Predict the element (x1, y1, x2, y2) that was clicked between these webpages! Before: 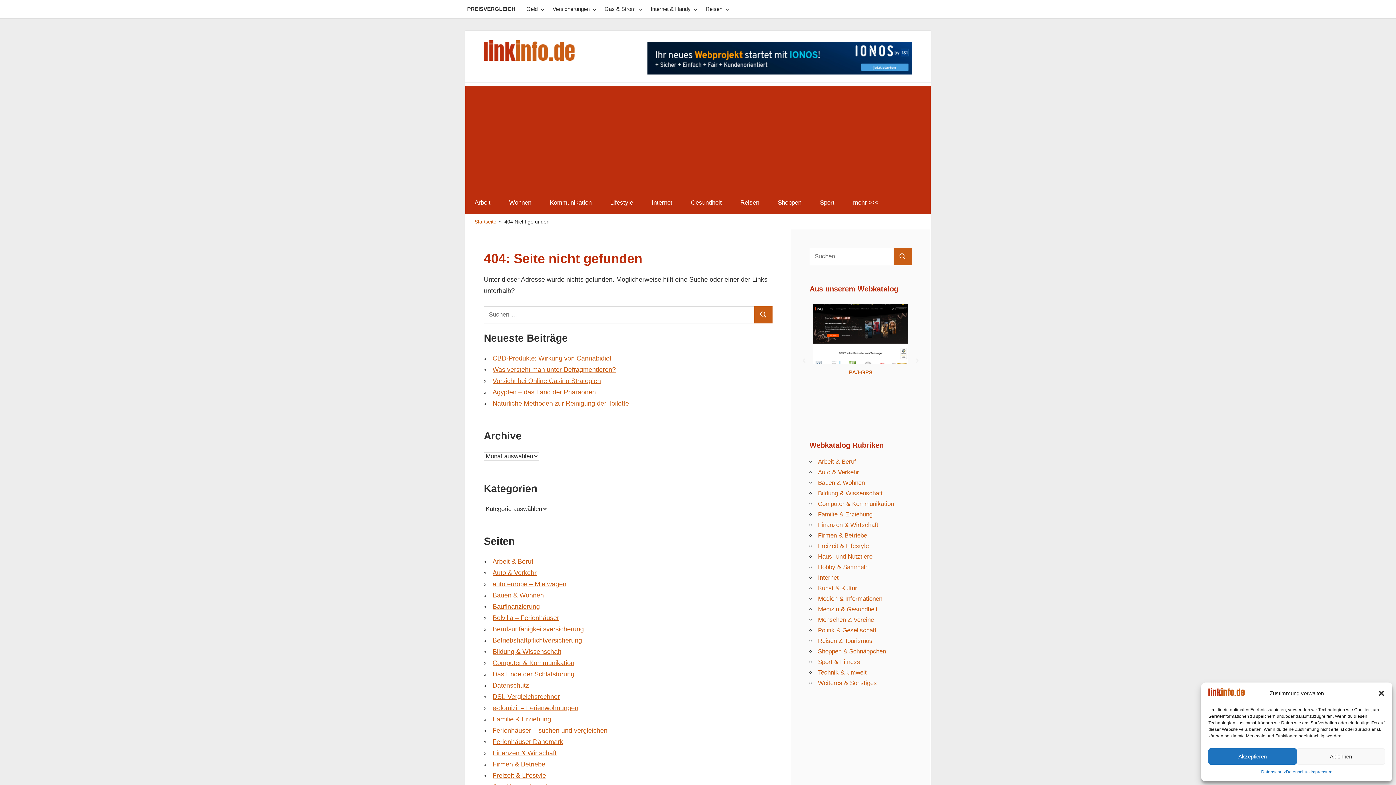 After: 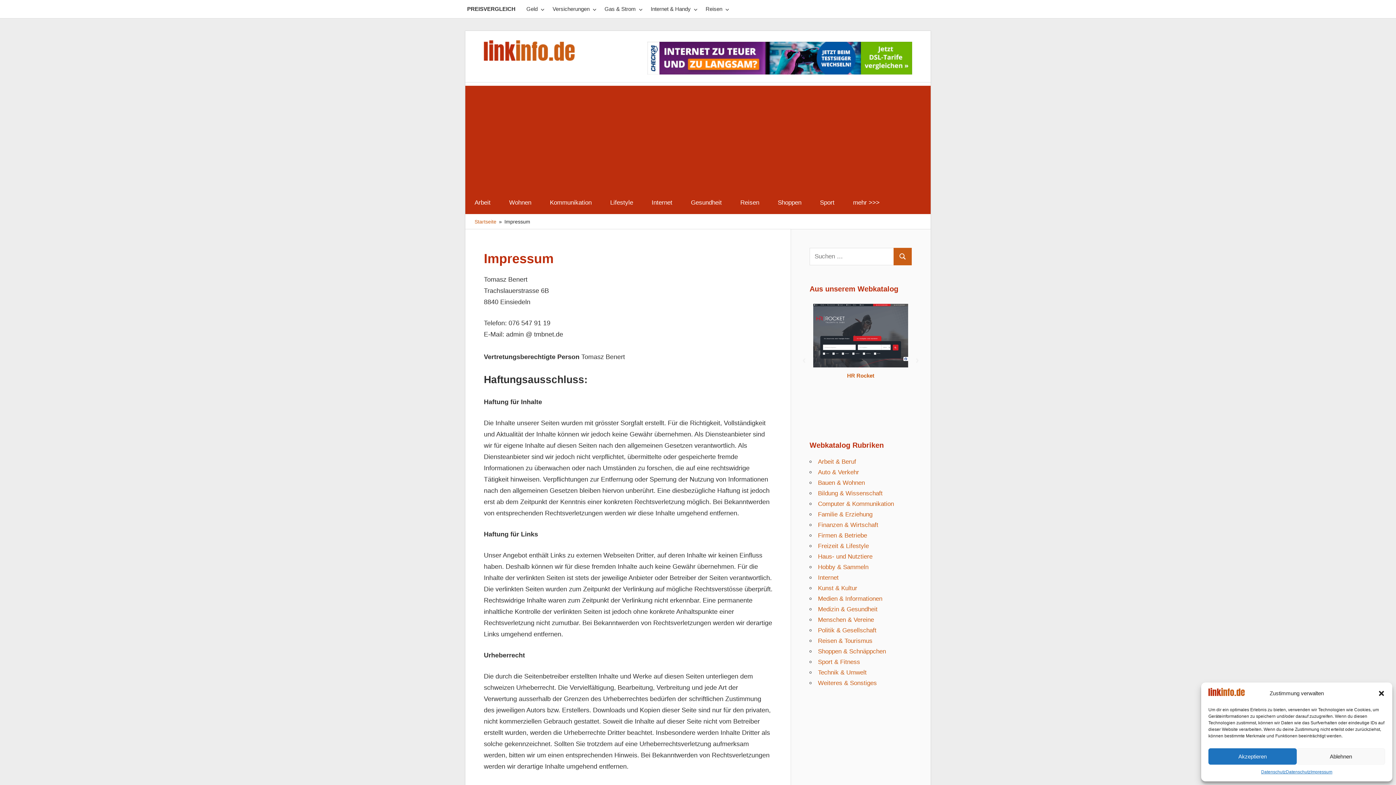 Action: bbox: (1310, 768, 1332, 776) label: Impressum